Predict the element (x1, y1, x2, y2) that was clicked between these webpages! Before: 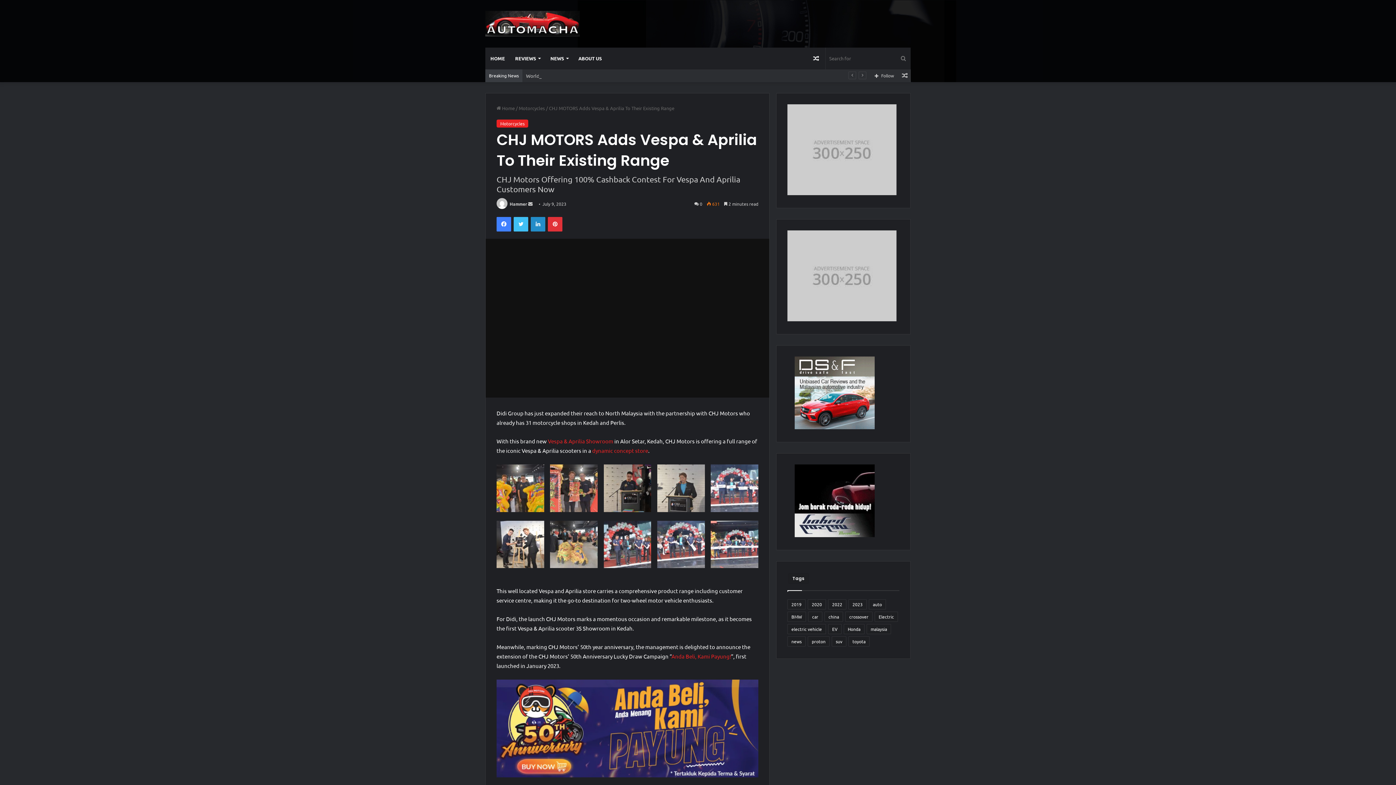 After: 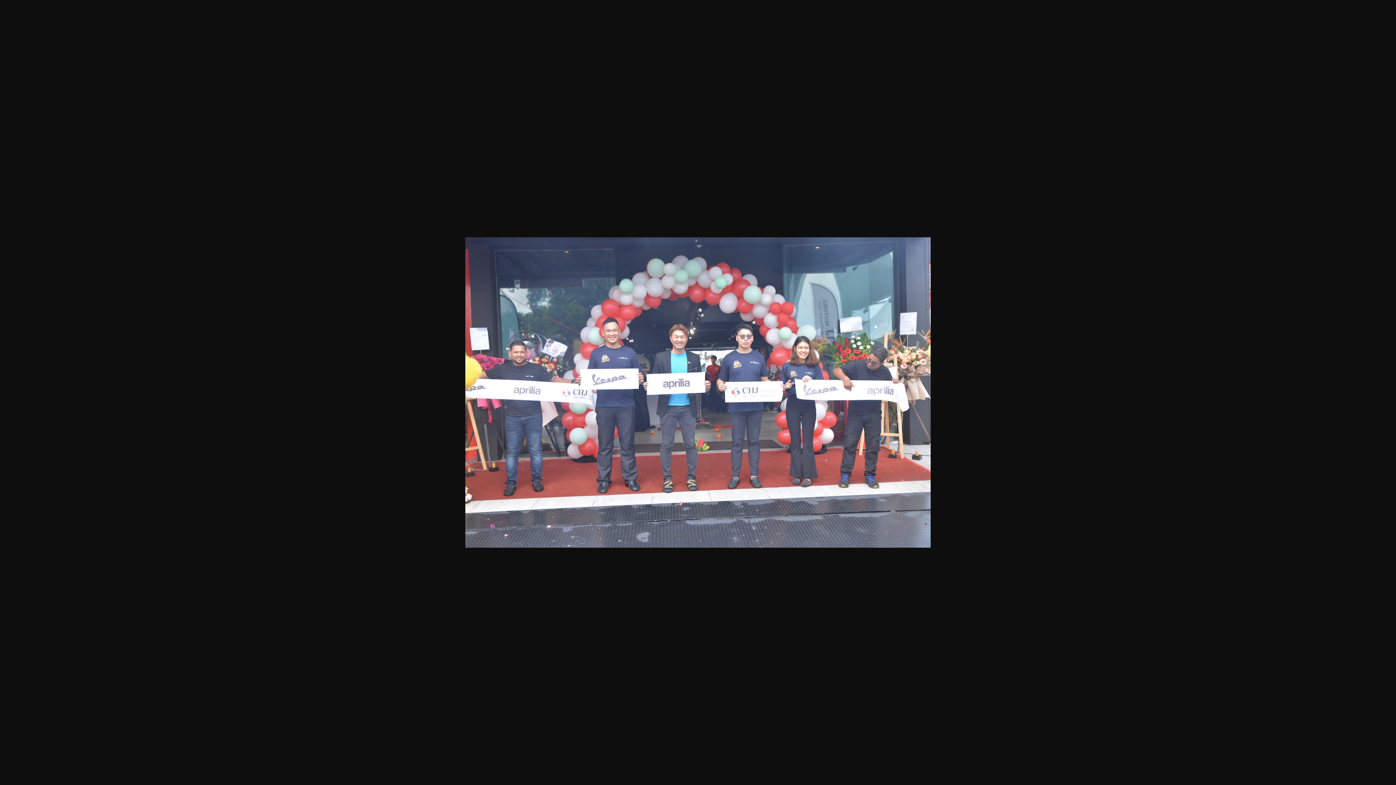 Action: bbox: (711, 464, 758, 514)